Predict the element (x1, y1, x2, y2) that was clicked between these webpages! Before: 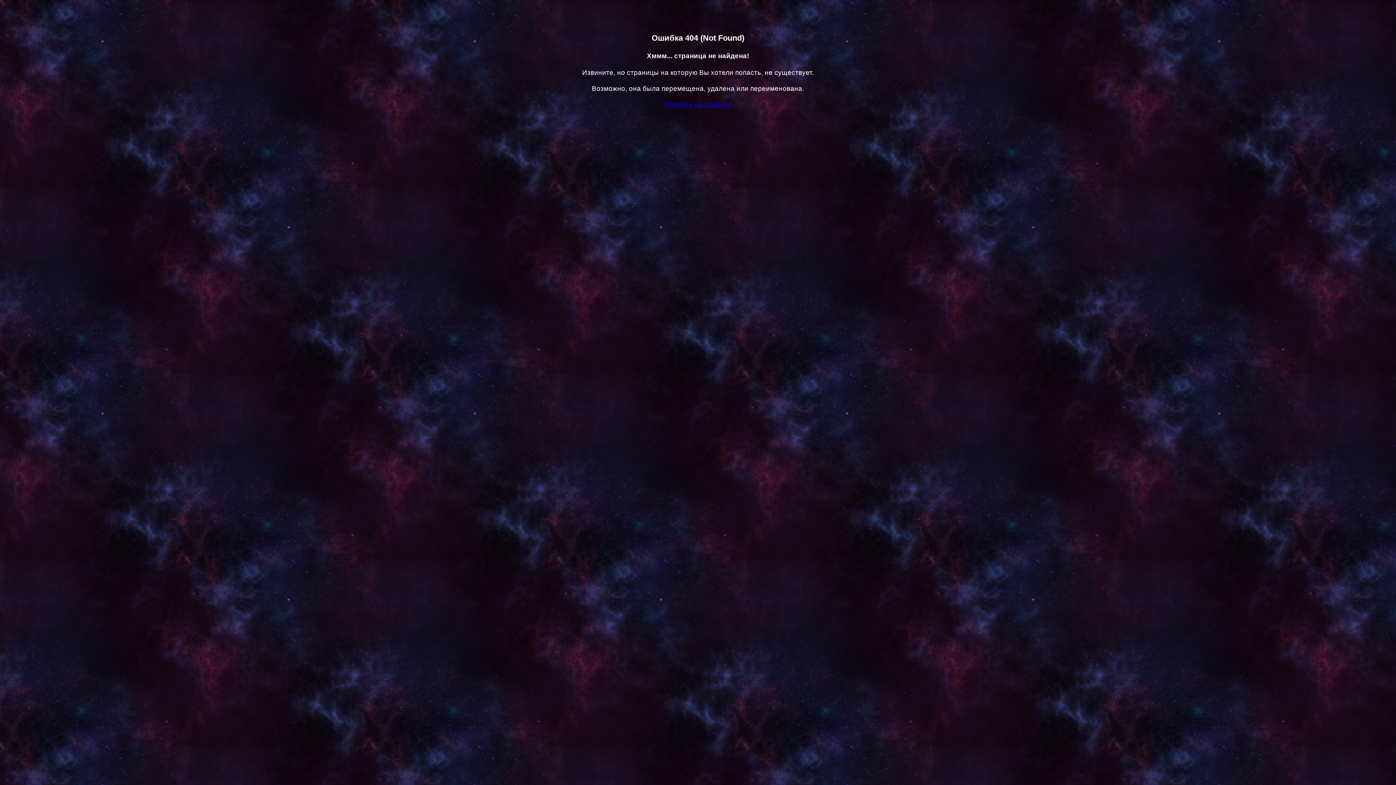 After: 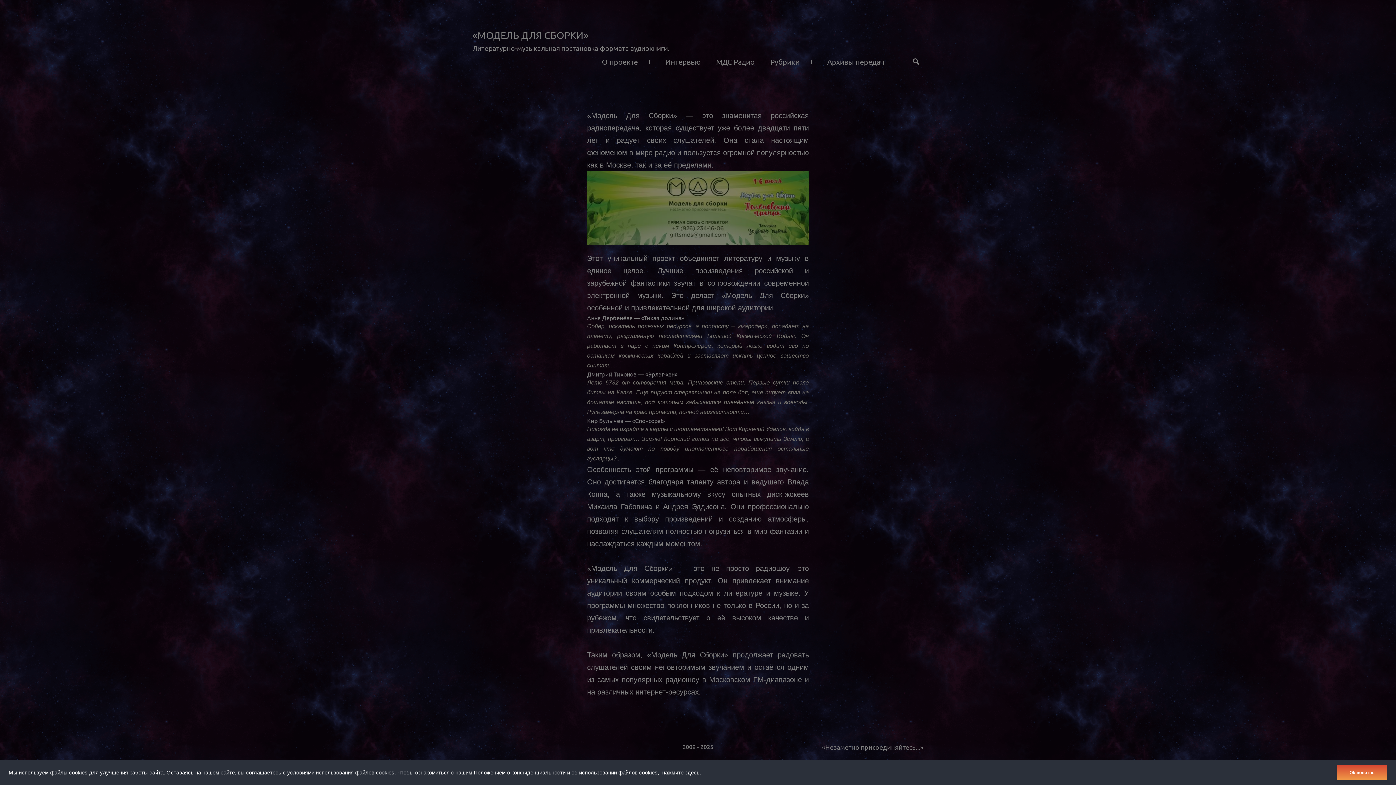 Action: label: Перейти на главную bbox: (664, 100, 731, 108)